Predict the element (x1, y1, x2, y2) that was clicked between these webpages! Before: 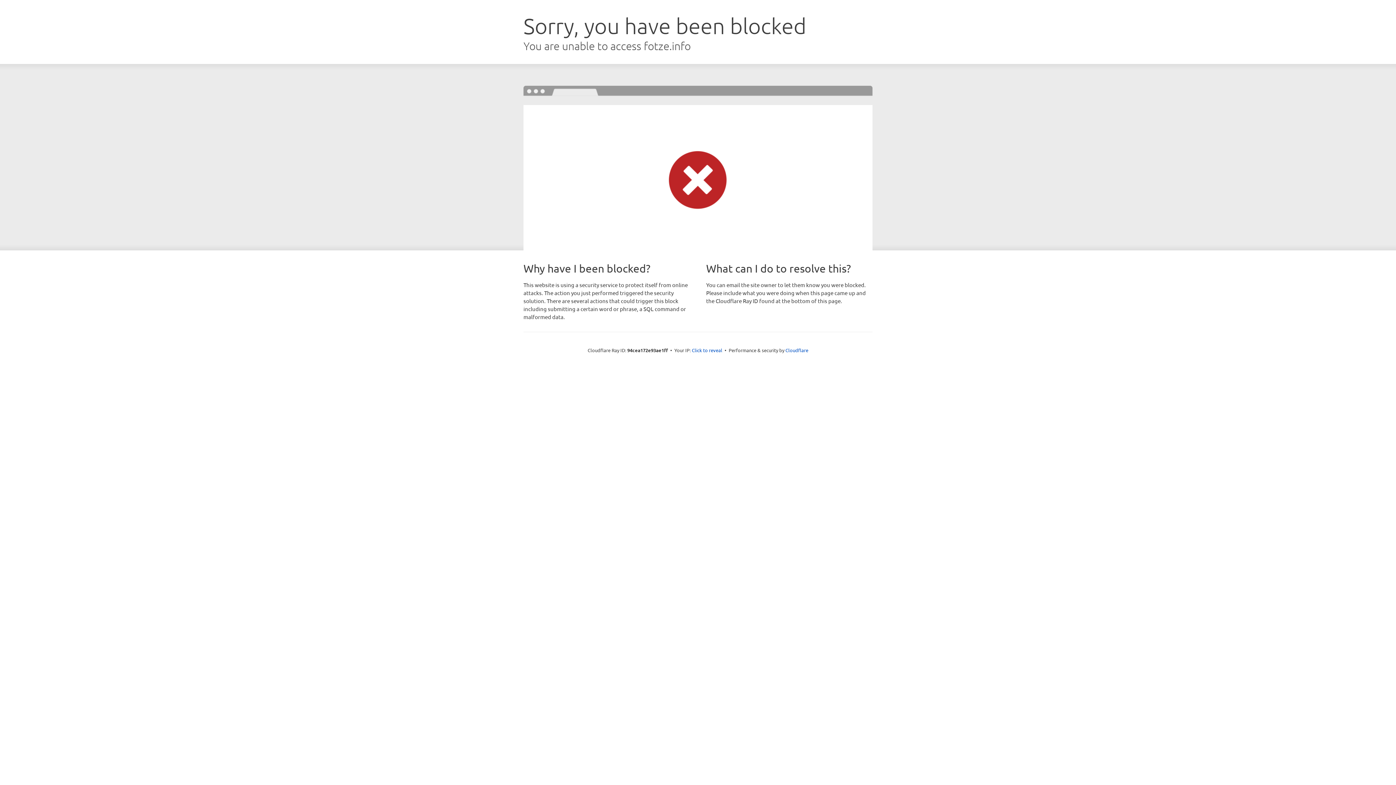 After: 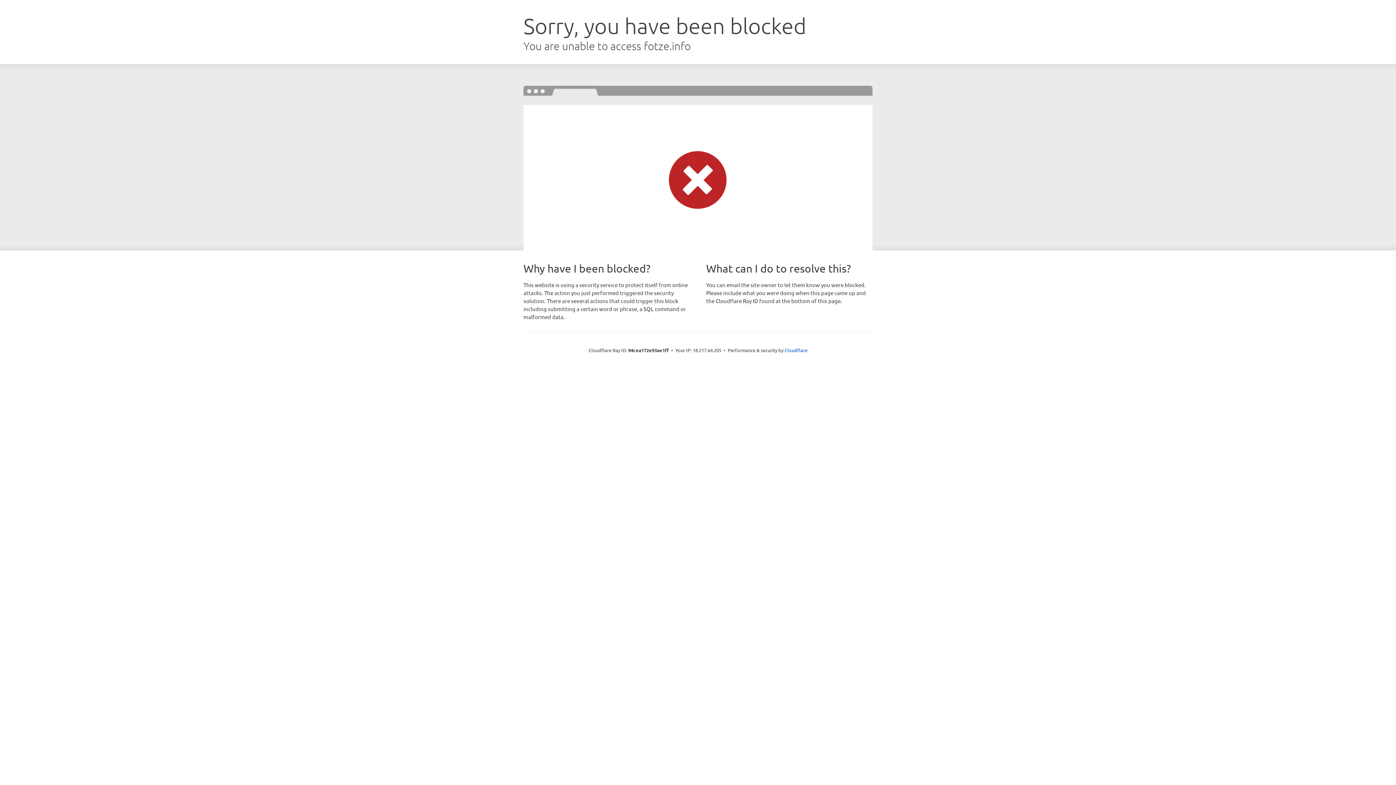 Action: label: Click to reveal bbox: (692, 346, 722, 353)